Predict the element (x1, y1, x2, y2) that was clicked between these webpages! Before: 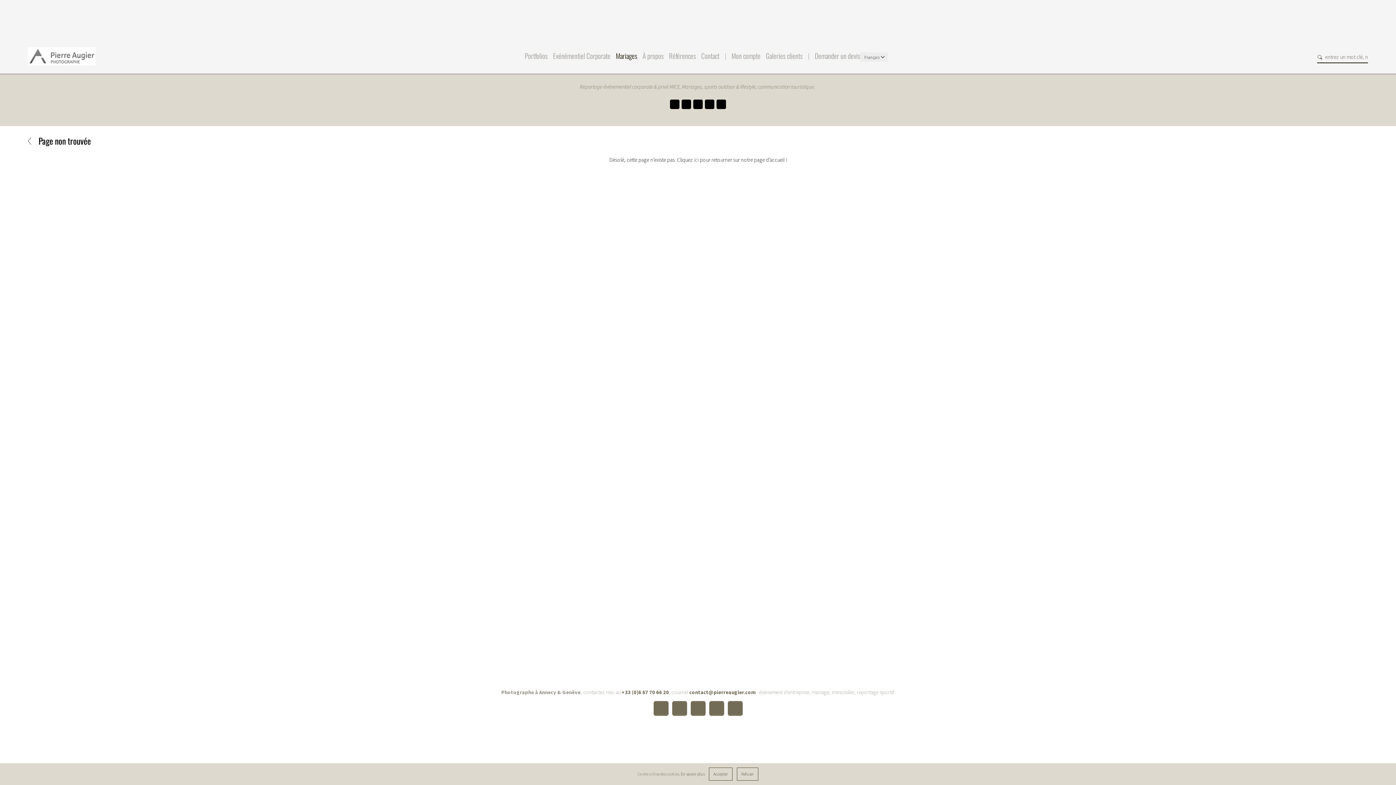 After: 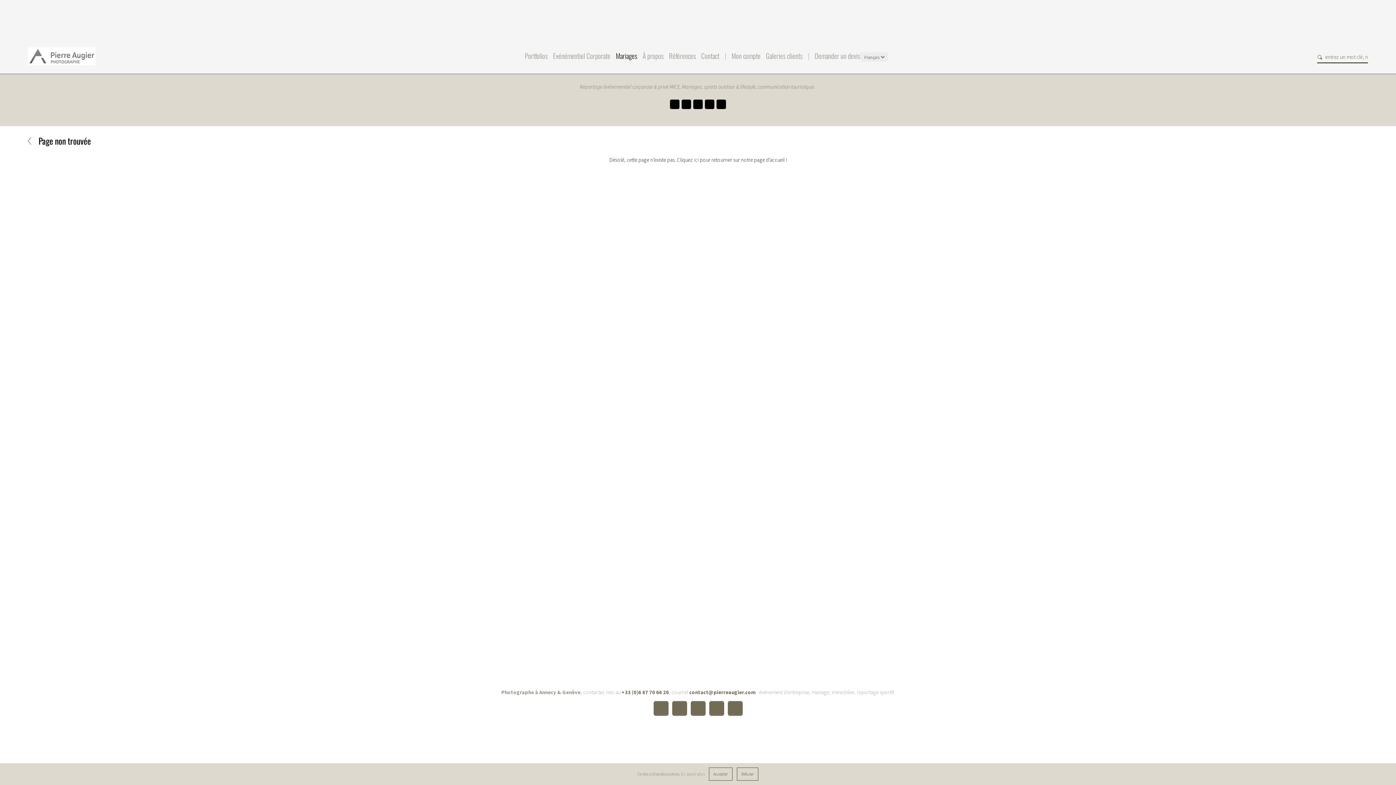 Action: bbox: (681, 771, 704, 777) label: En savoir plus